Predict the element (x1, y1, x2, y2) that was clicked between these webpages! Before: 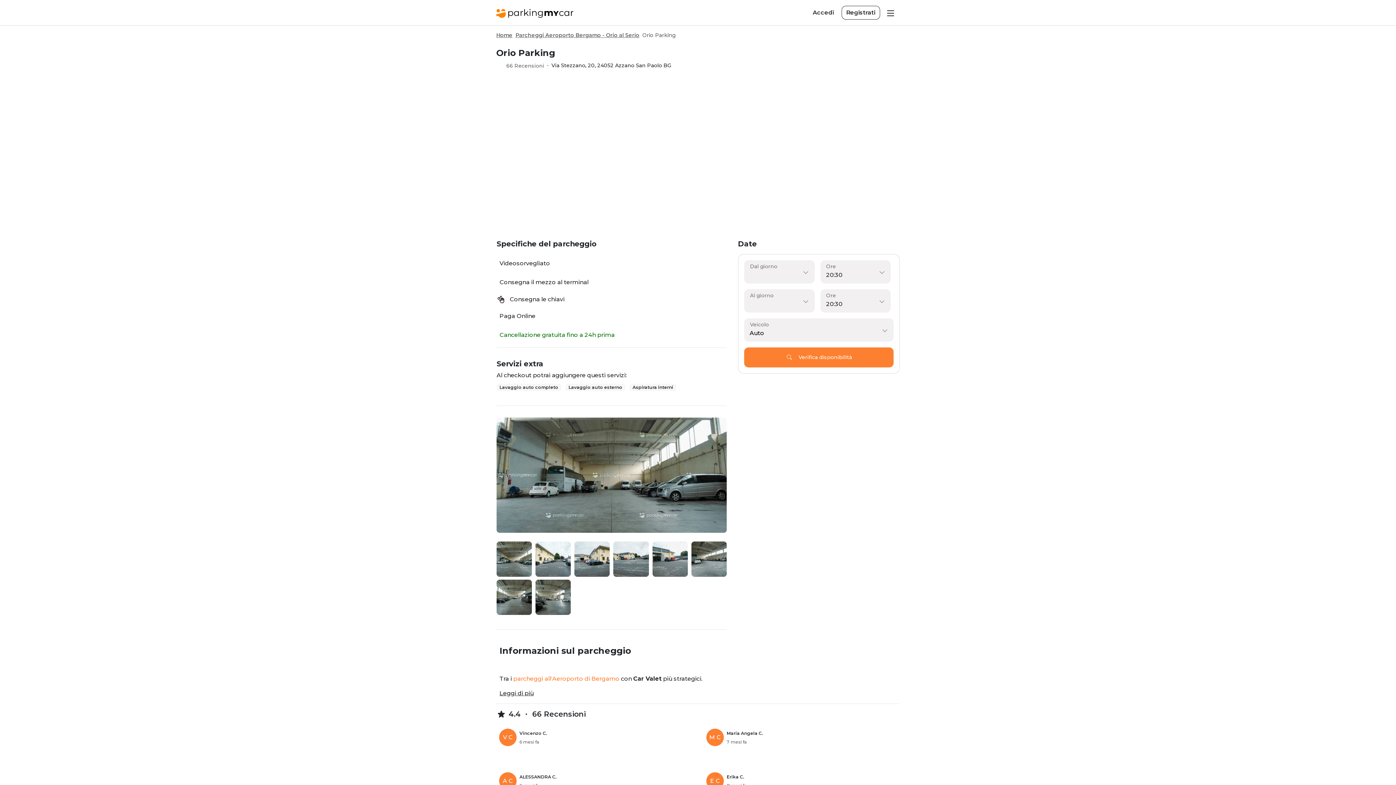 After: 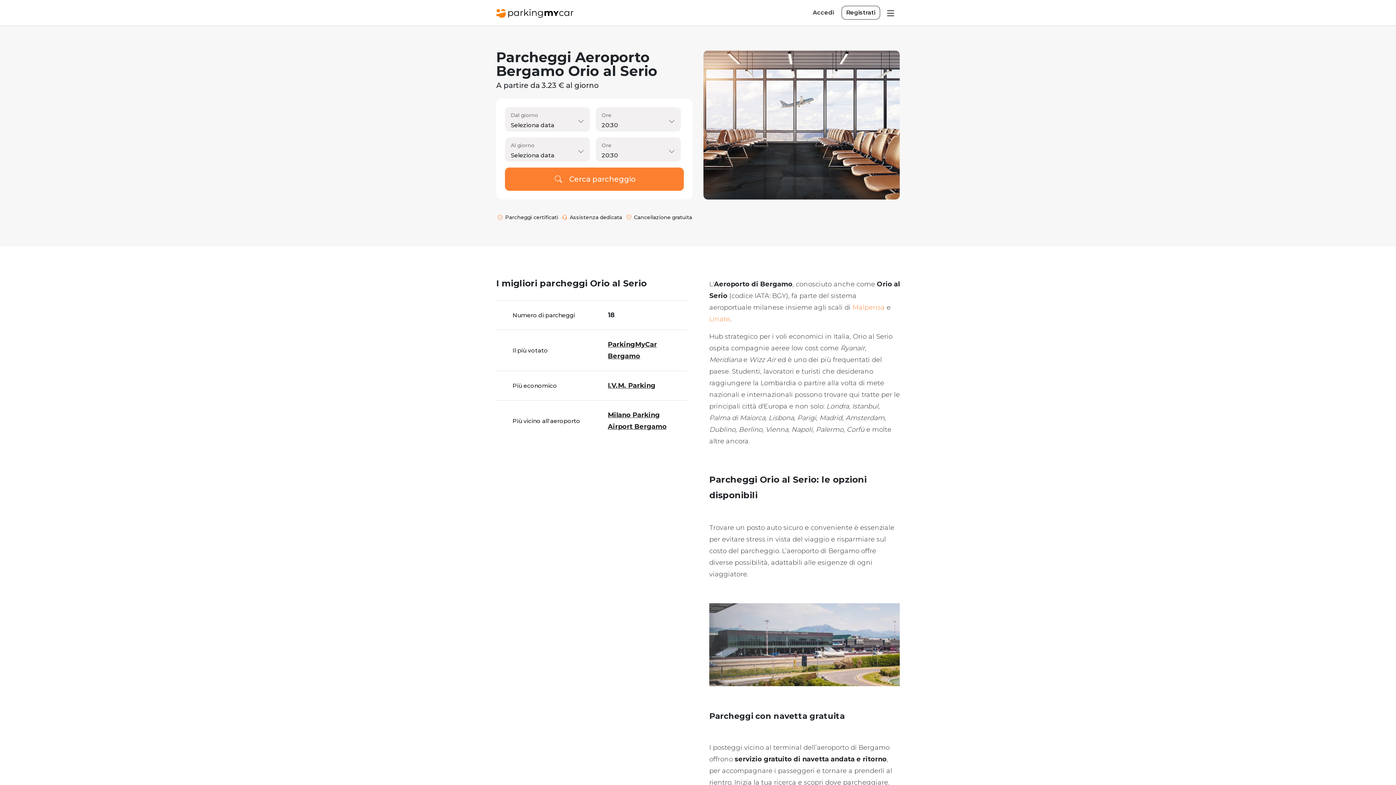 Action: label: Parcheggi Aeroporto Bergamo - Orio al Serio bbox: (515, 32, 639, 38)